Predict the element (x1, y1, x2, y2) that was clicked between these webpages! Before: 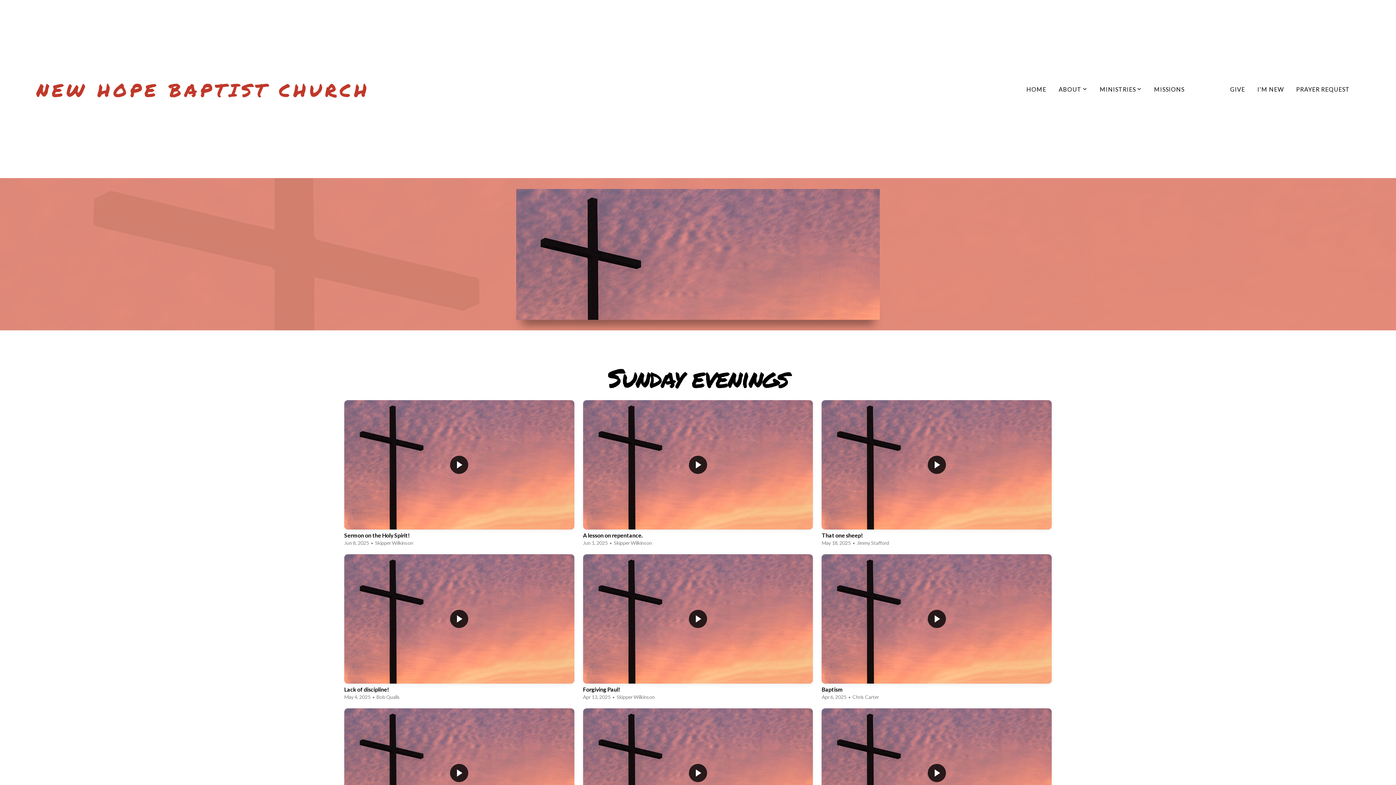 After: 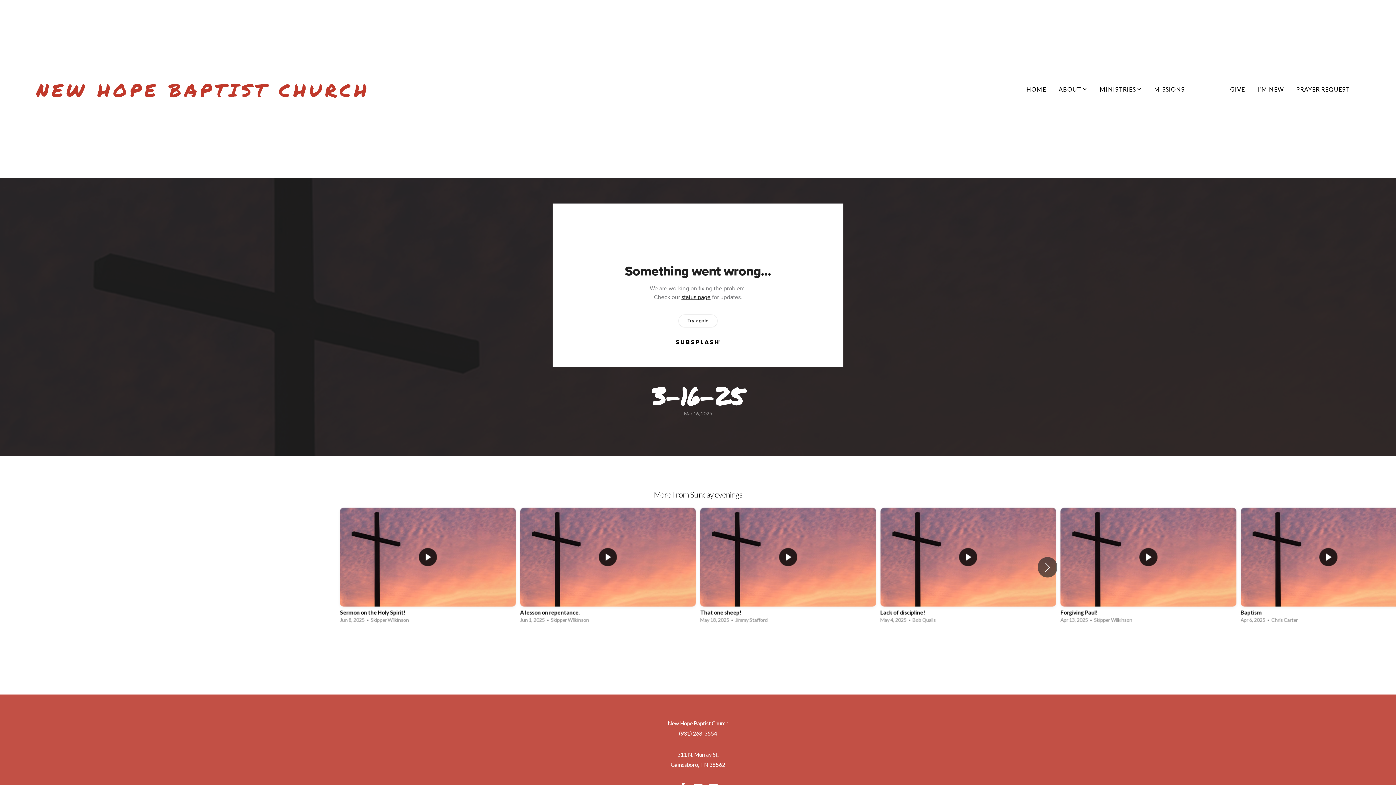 Action: bbox: (578, 706, 817, 860) label: 3-16-25
Mar 16, 2025